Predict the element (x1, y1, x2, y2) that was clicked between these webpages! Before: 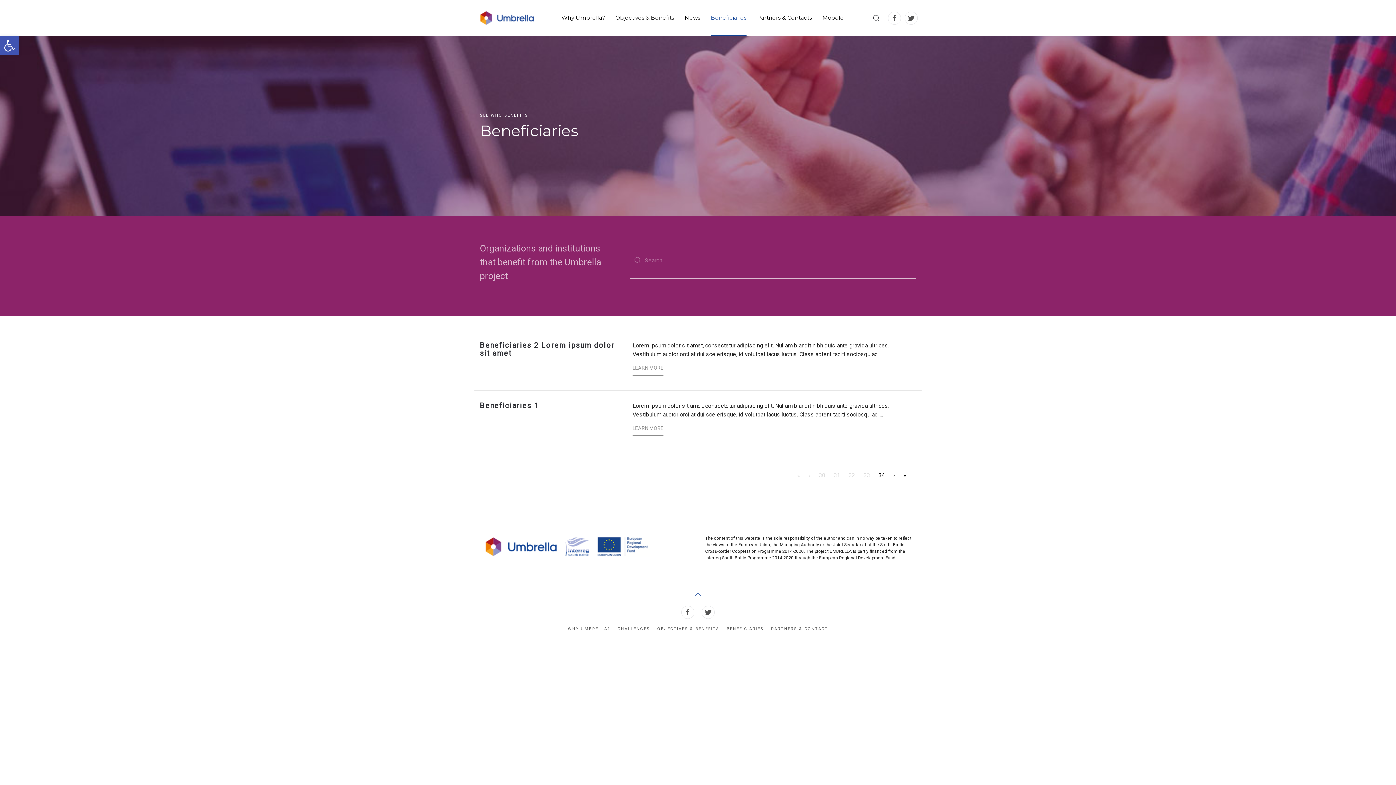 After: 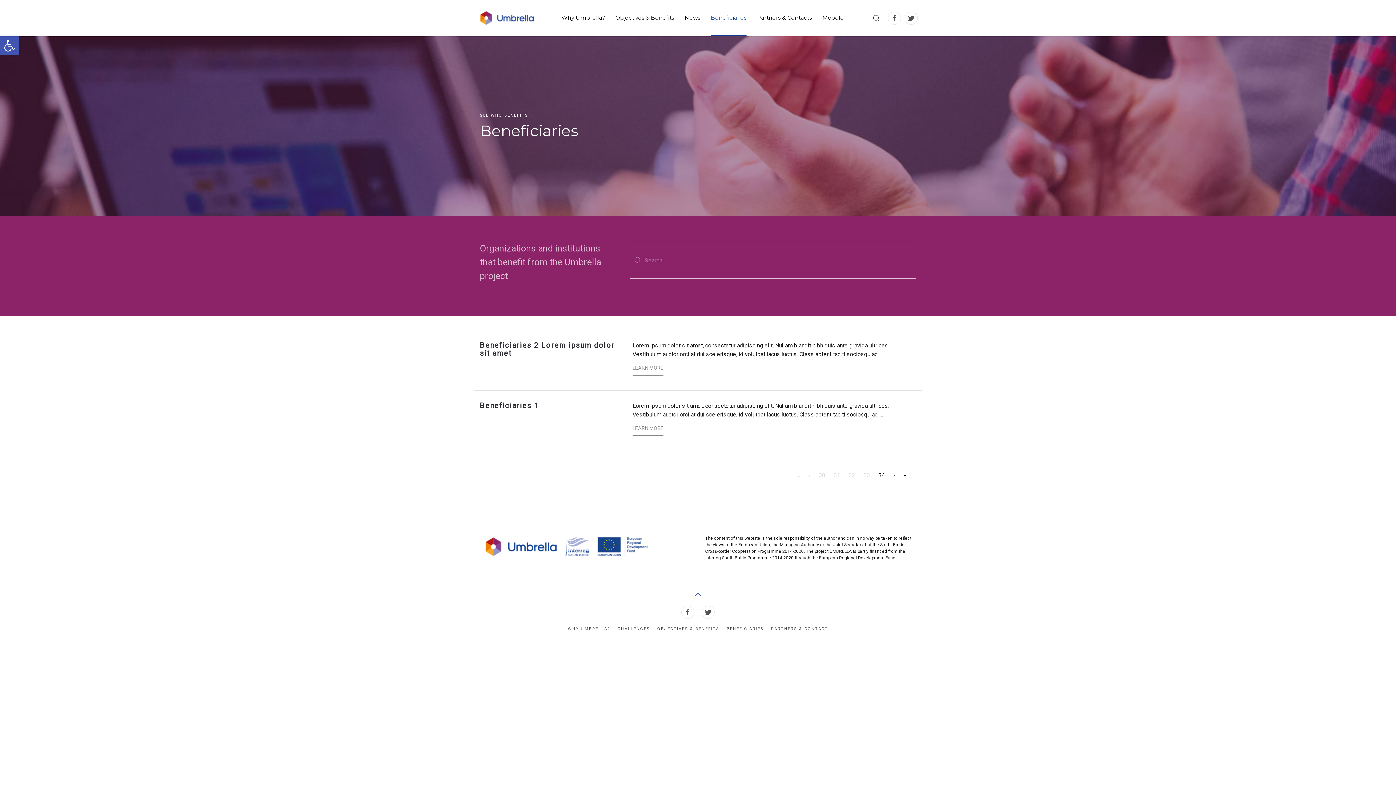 Action: label: 34 bbox: (874, 469, 889, 481)